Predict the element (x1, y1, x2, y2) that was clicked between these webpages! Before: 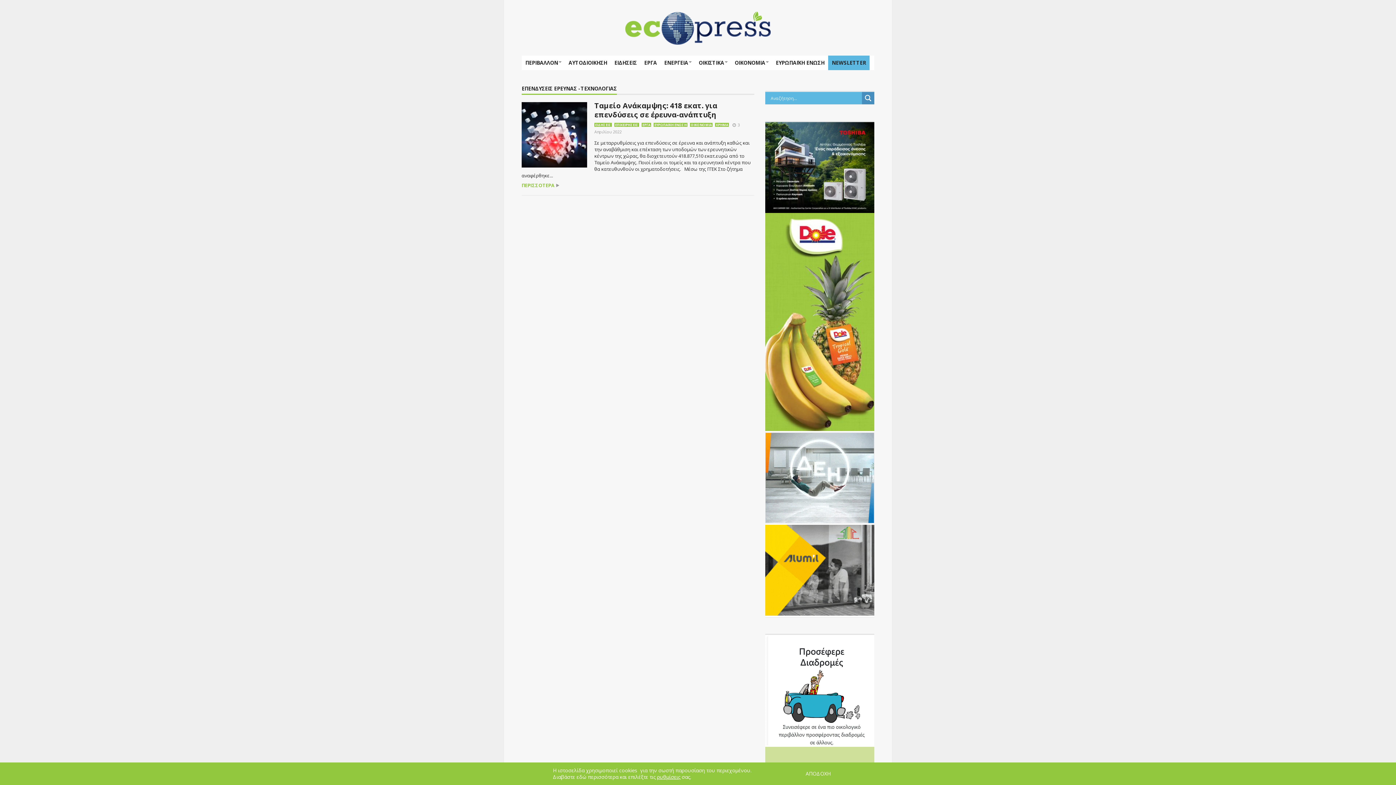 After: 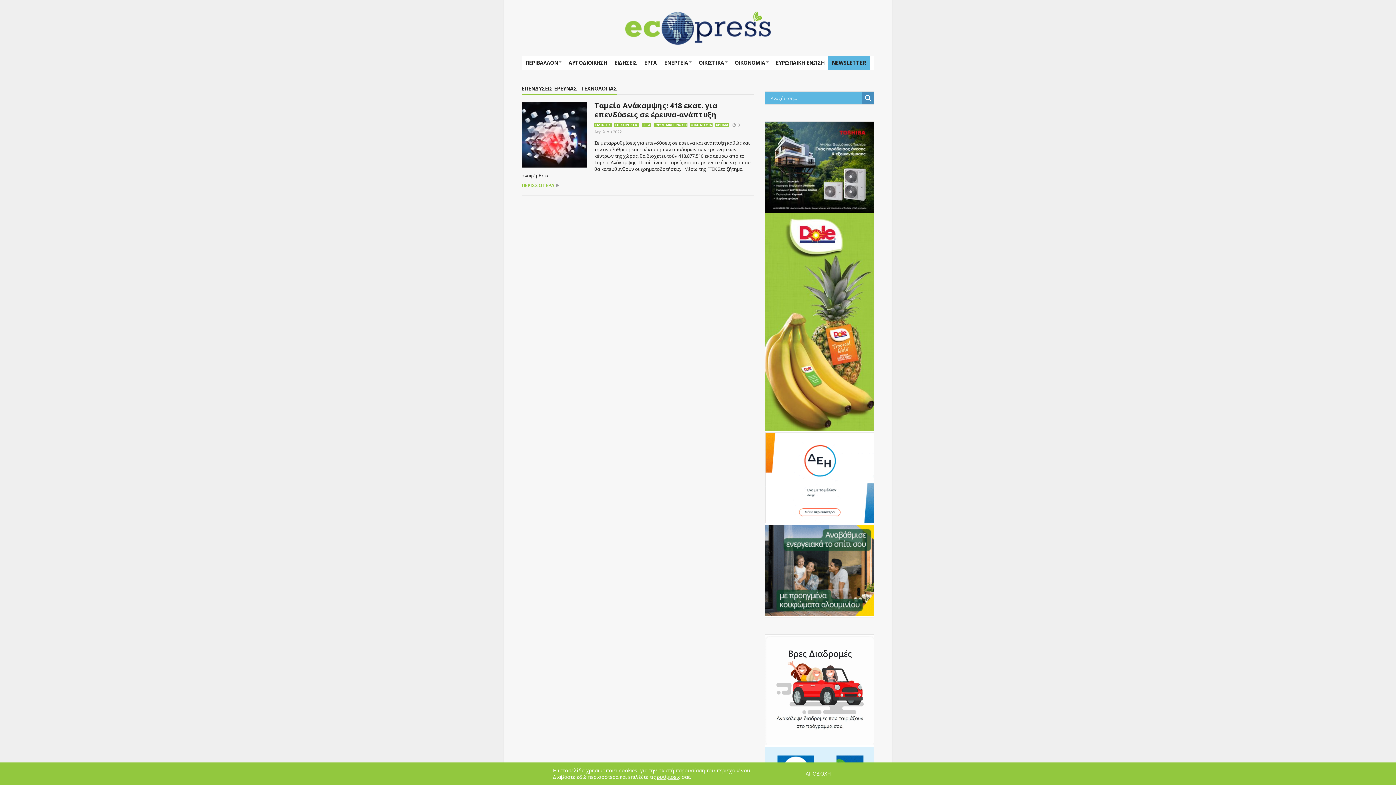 Action: bbox: (765, 687, 874, 693) label: vehshare